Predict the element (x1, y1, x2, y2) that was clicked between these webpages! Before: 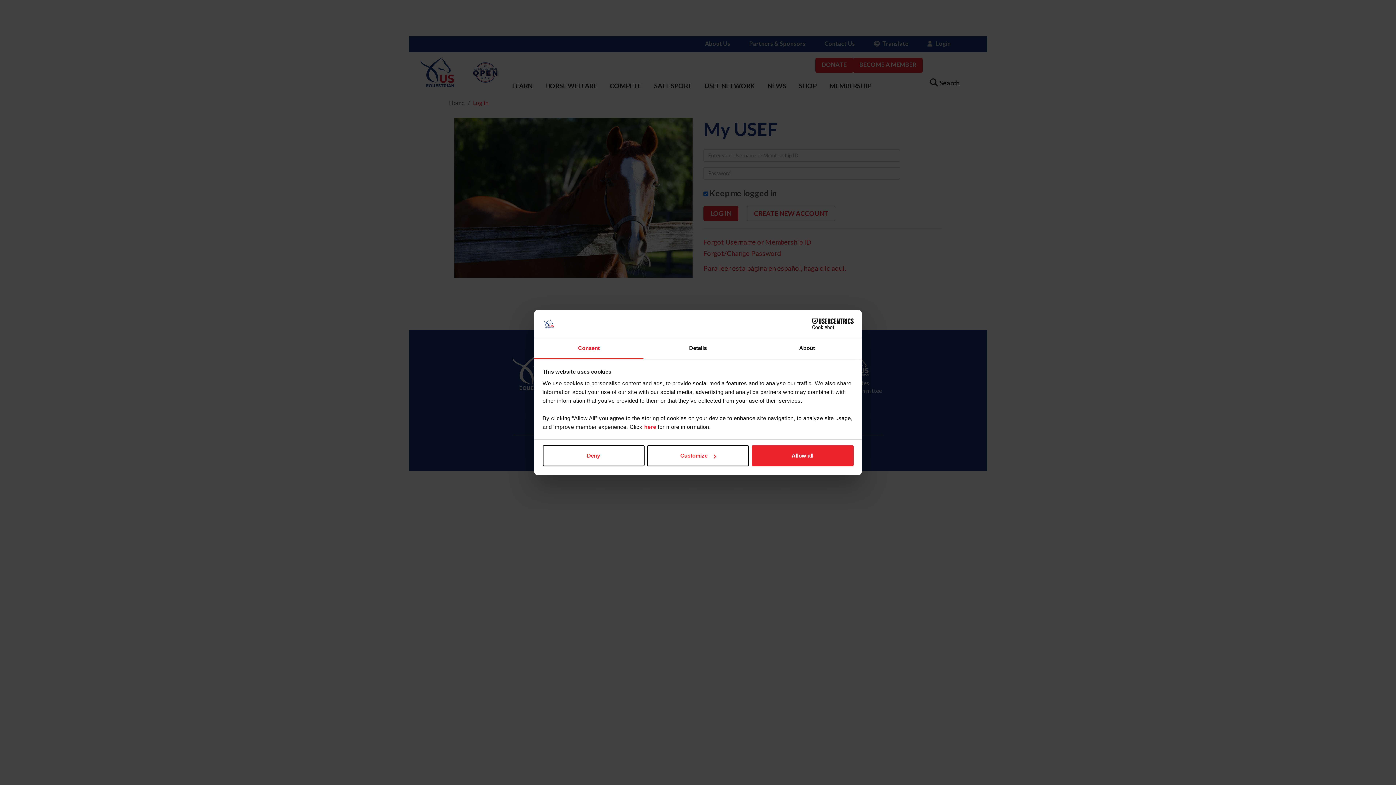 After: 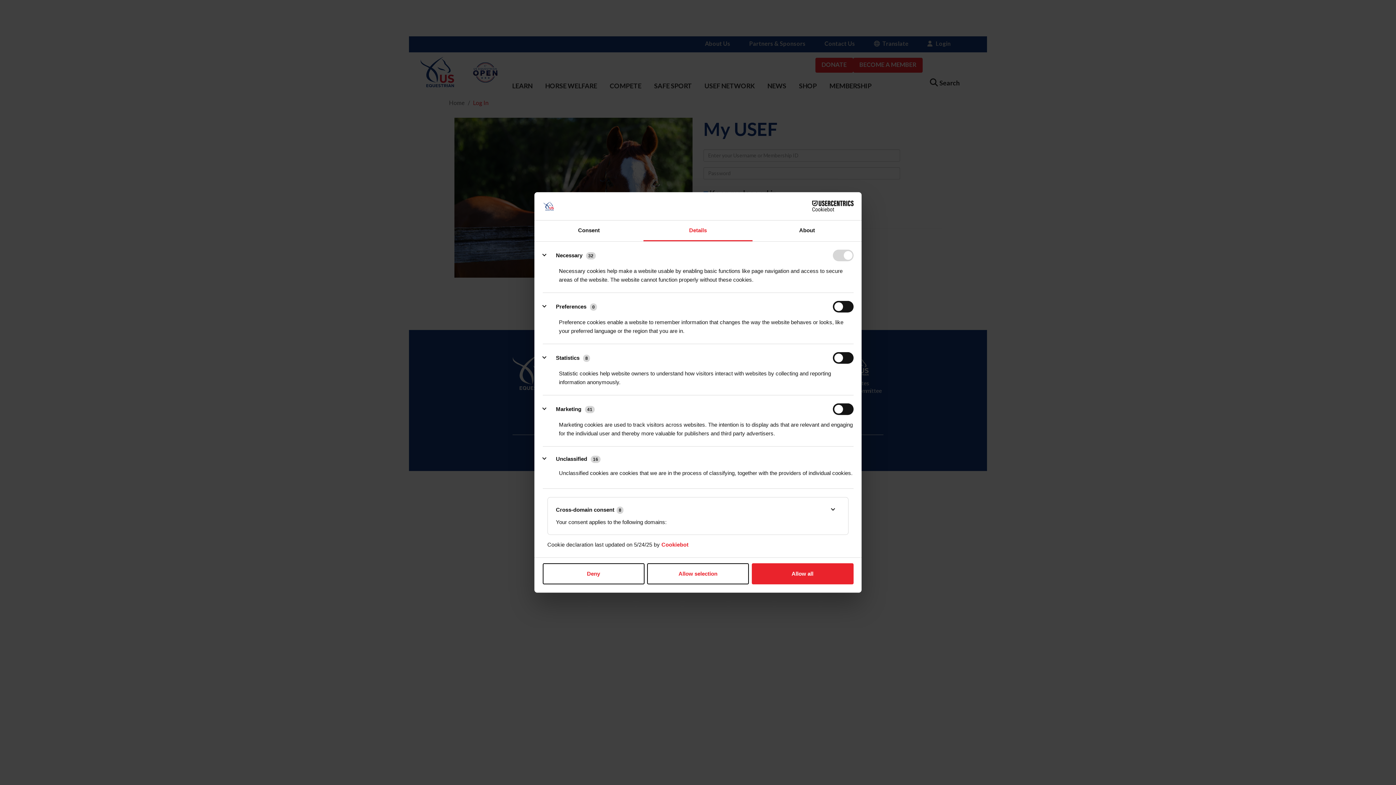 Action: label: Customize bbox: (647, 445, 749, 466)